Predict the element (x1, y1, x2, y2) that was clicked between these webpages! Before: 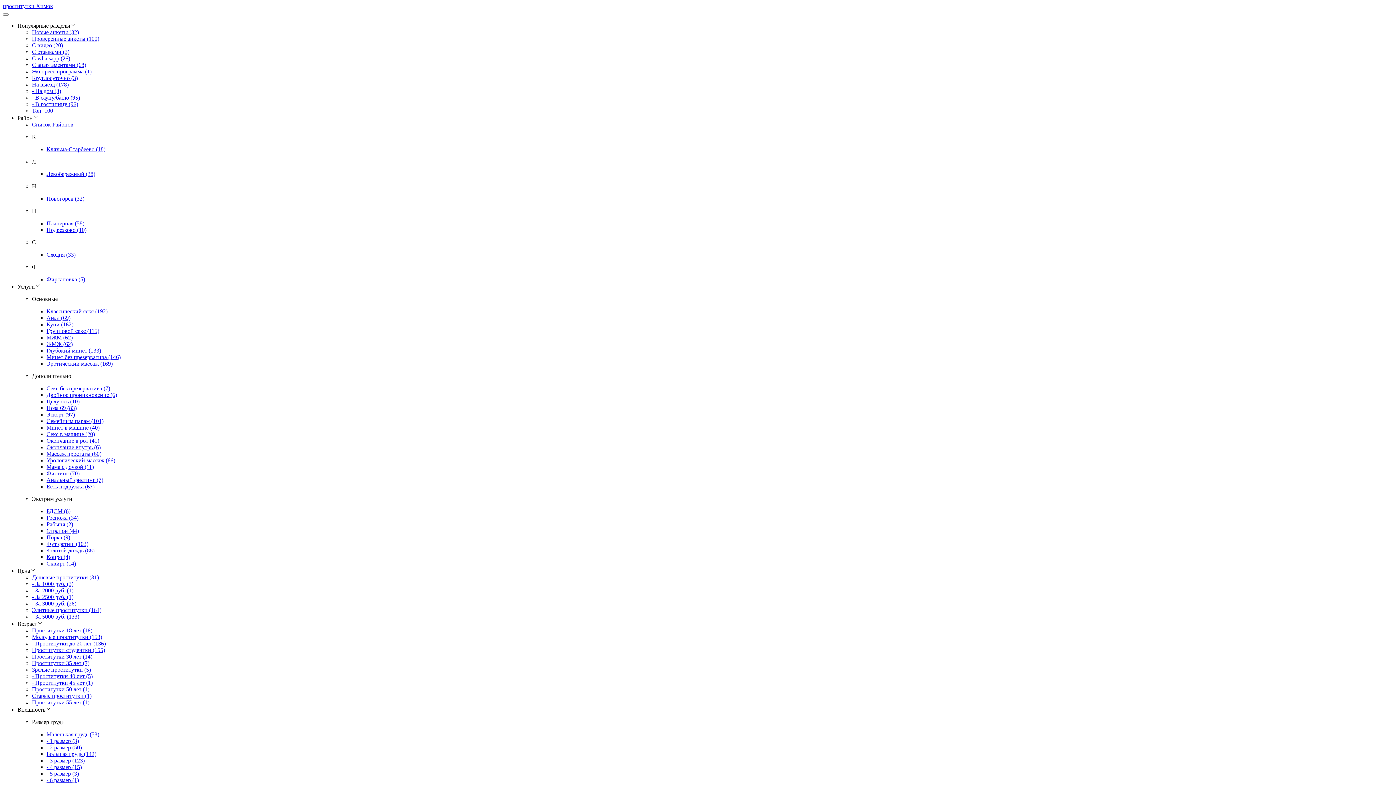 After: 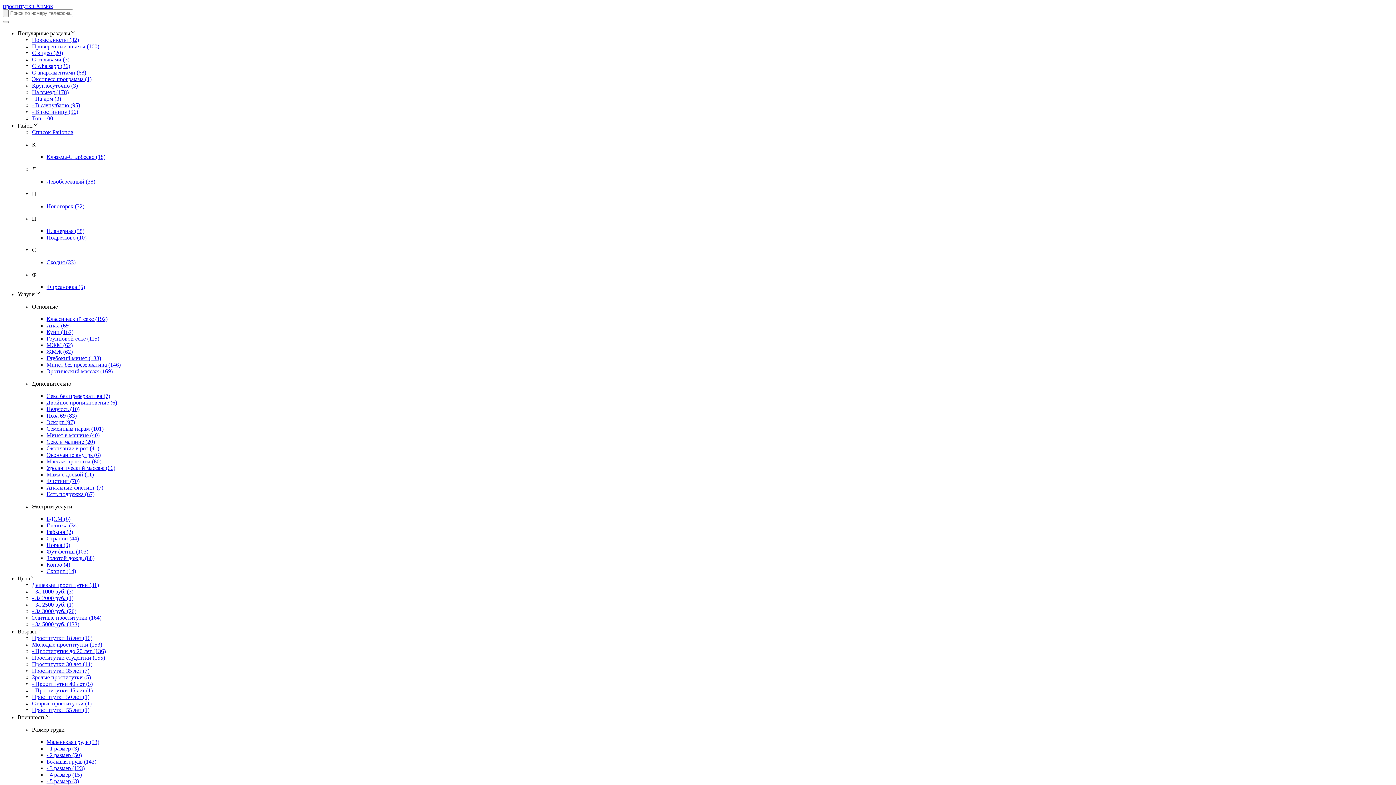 Action: label: Клязьма-Старбеево (18) bbox: (46, 146, 105, 152)